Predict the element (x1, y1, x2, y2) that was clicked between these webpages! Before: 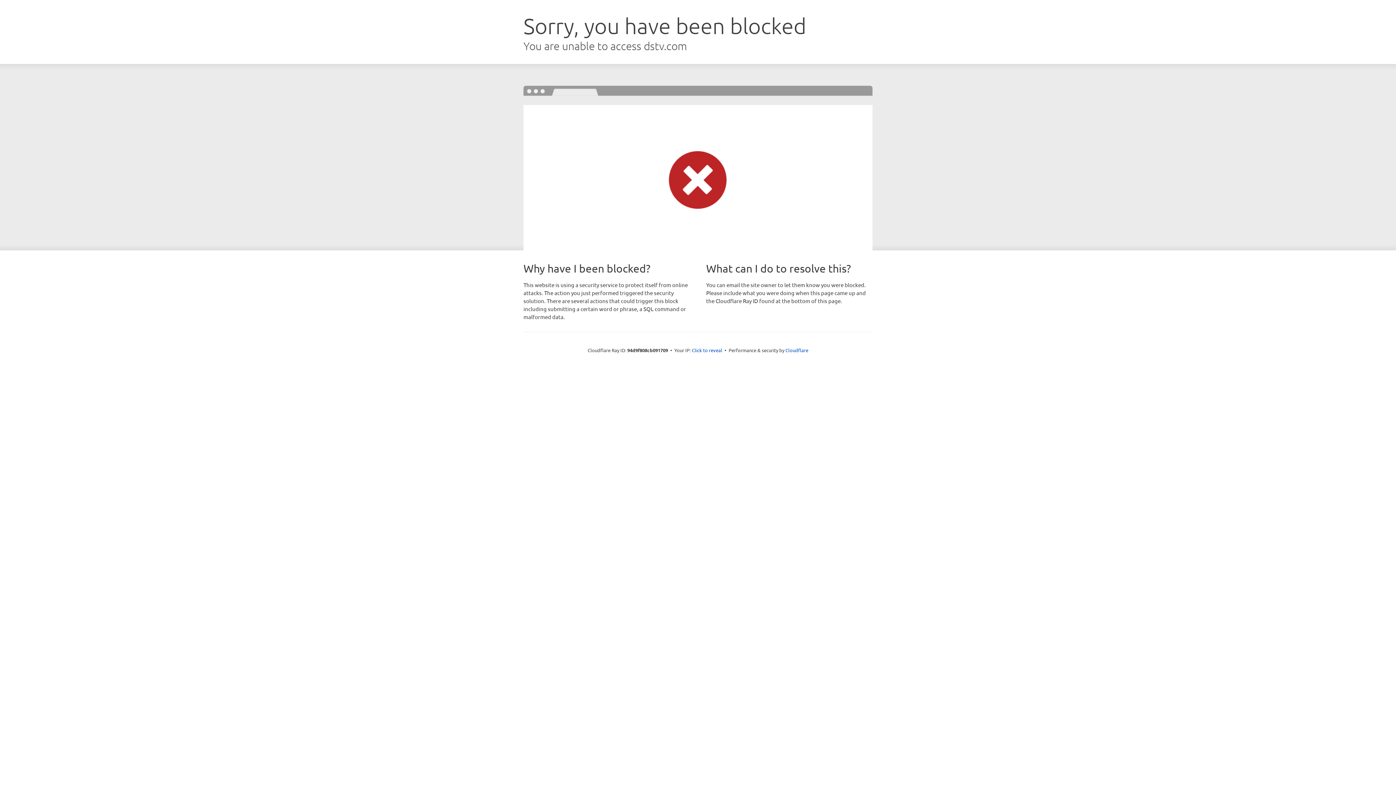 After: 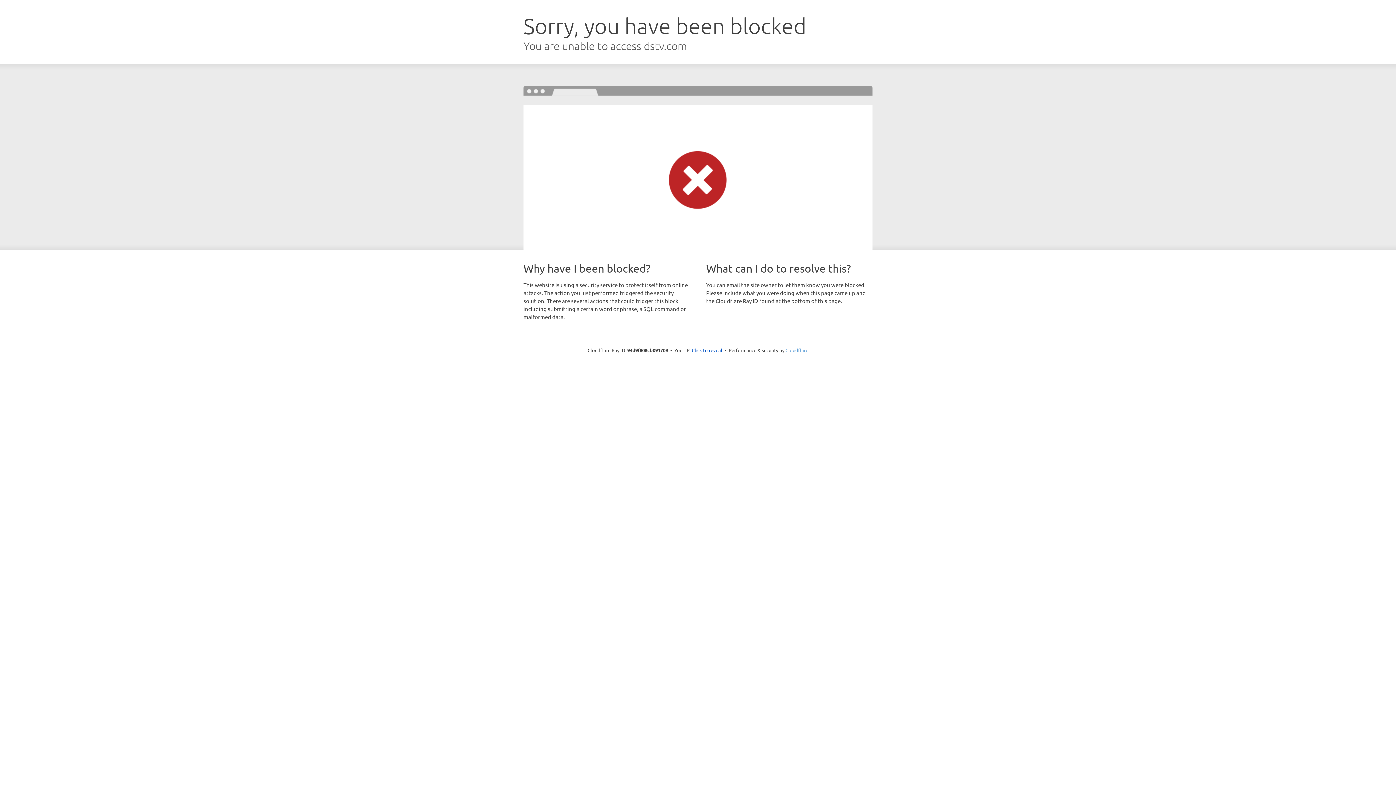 Action: bbox: (785, 347, 808, 353) label: Cloudflare